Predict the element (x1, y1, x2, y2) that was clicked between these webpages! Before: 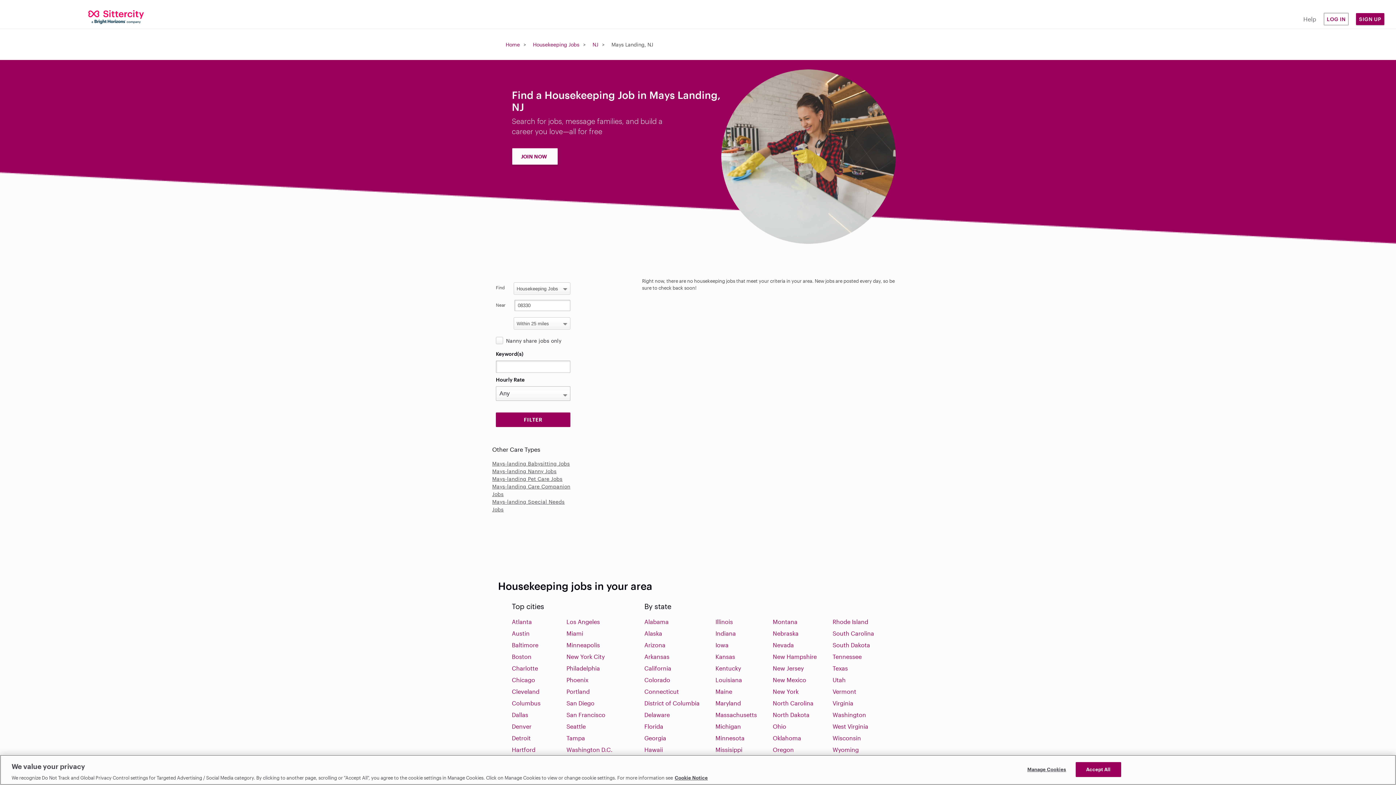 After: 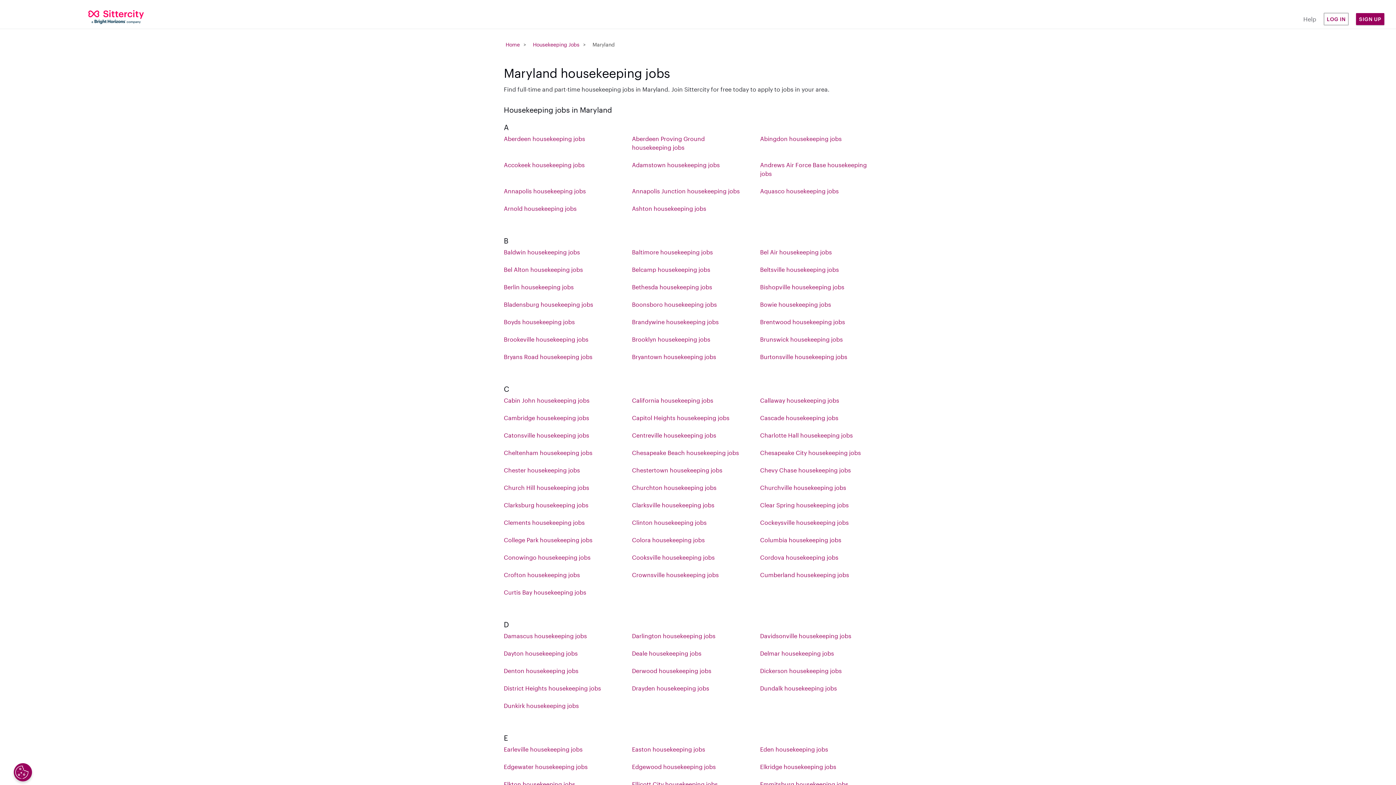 Action: bbox: (715, 700, 741, 706) label: Maryland